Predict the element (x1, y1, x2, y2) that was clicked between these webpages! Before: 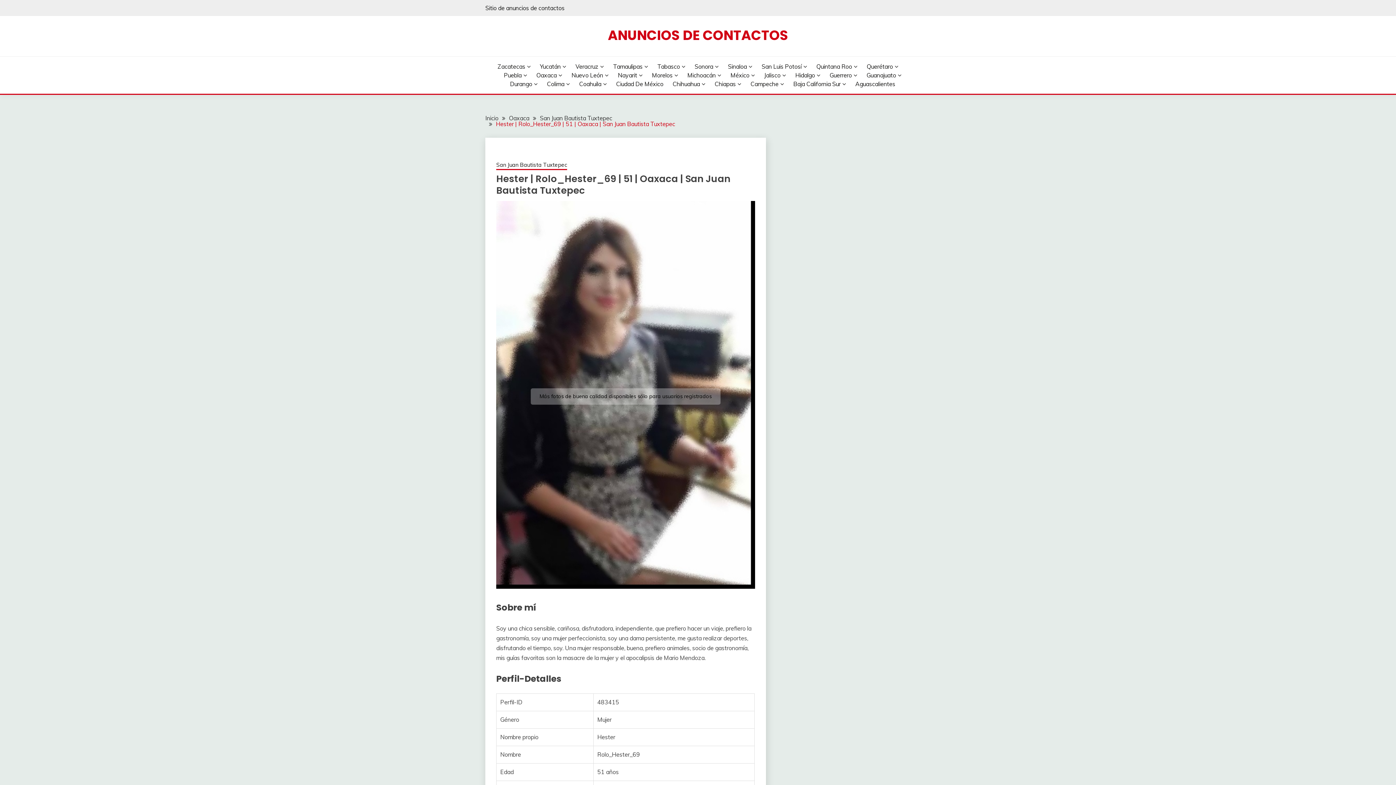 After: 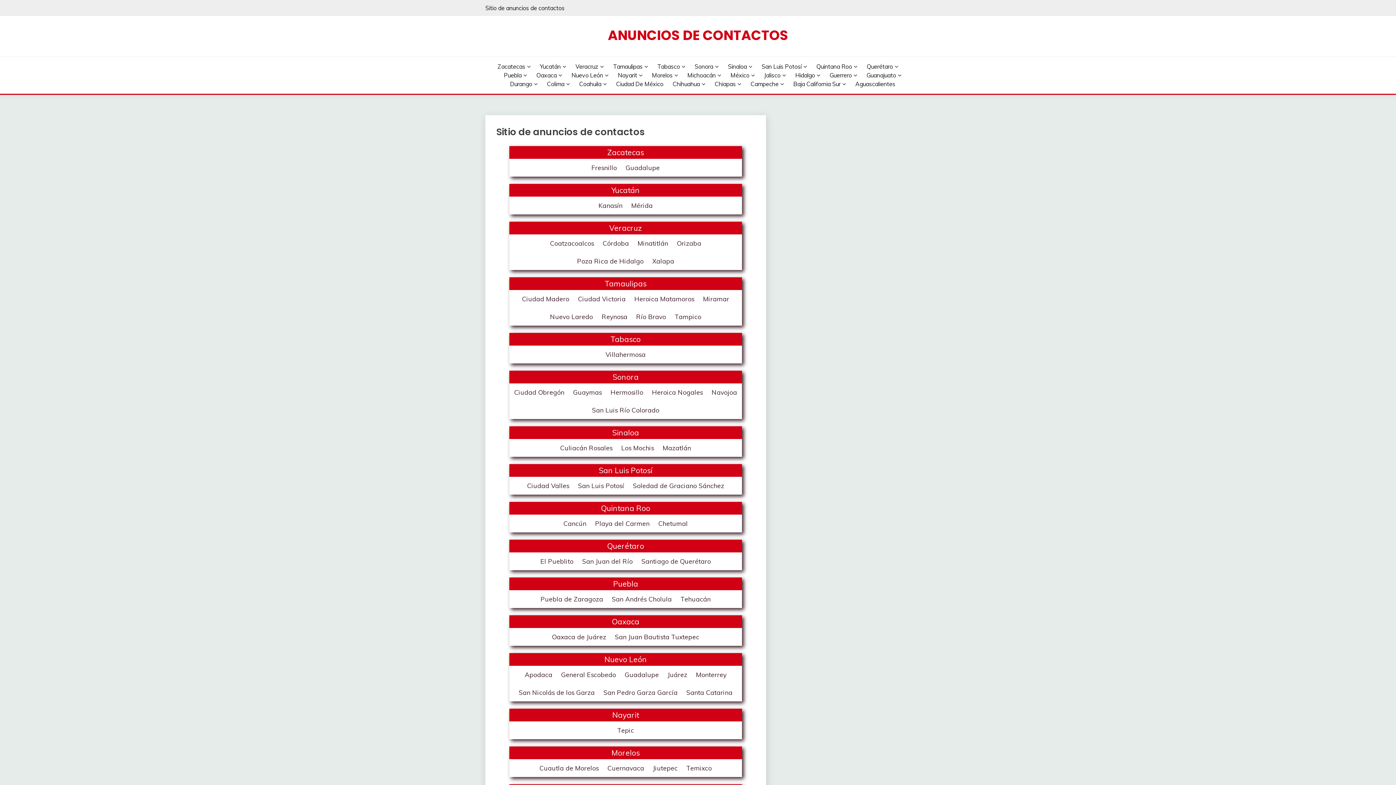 Action: bbox: (485, 114, 498, 121) label: Inicio